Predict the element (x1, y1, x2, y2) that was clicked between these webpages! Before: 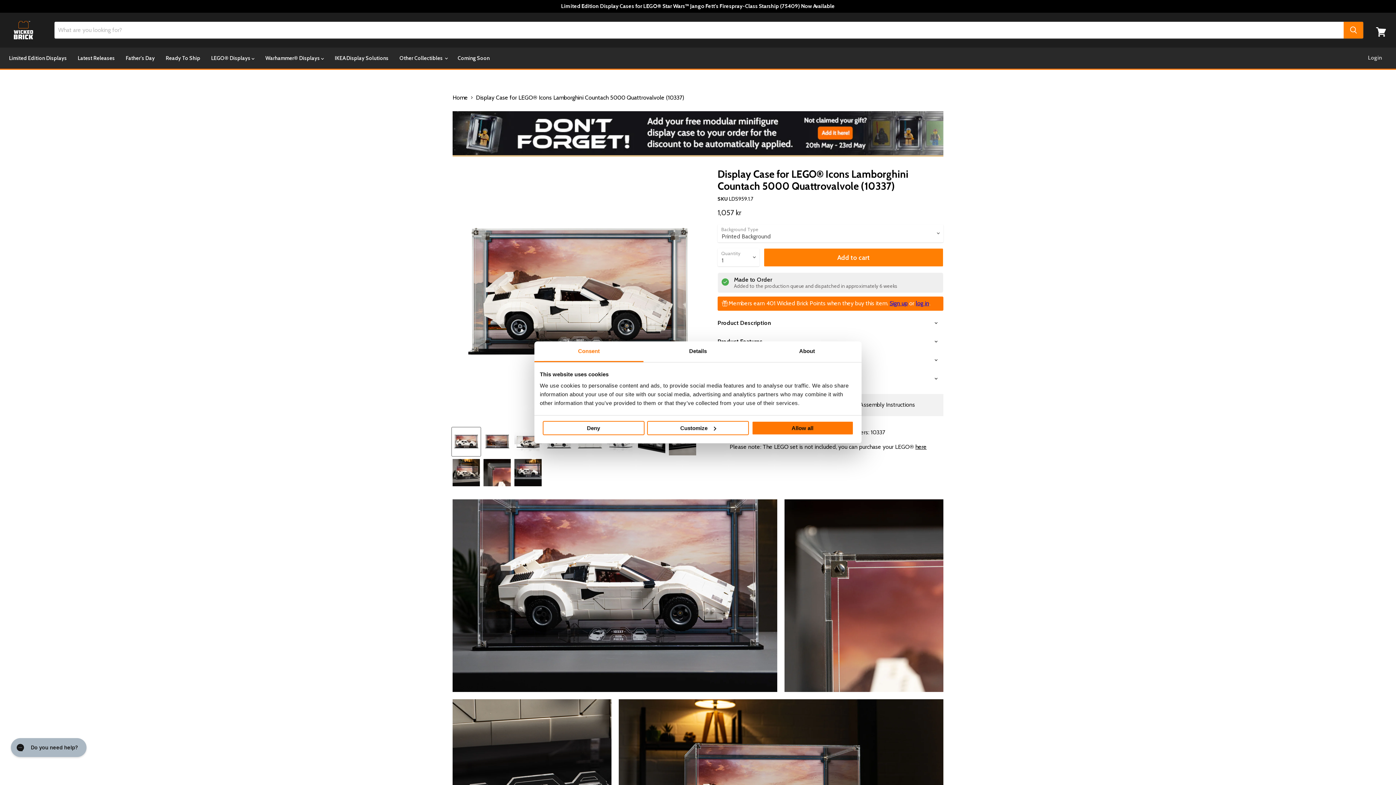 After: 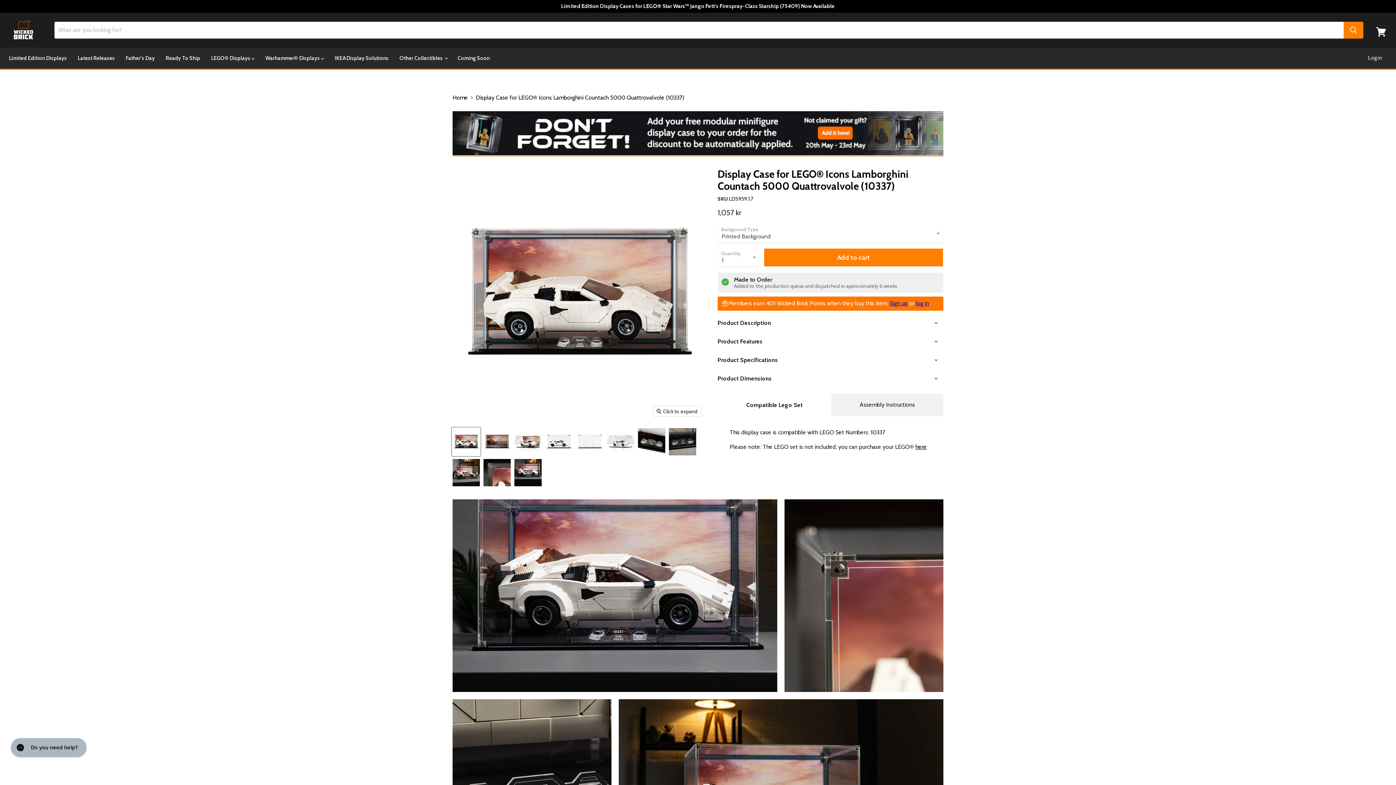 Action: bbox: (542, 421, 644, 435) label: Deny